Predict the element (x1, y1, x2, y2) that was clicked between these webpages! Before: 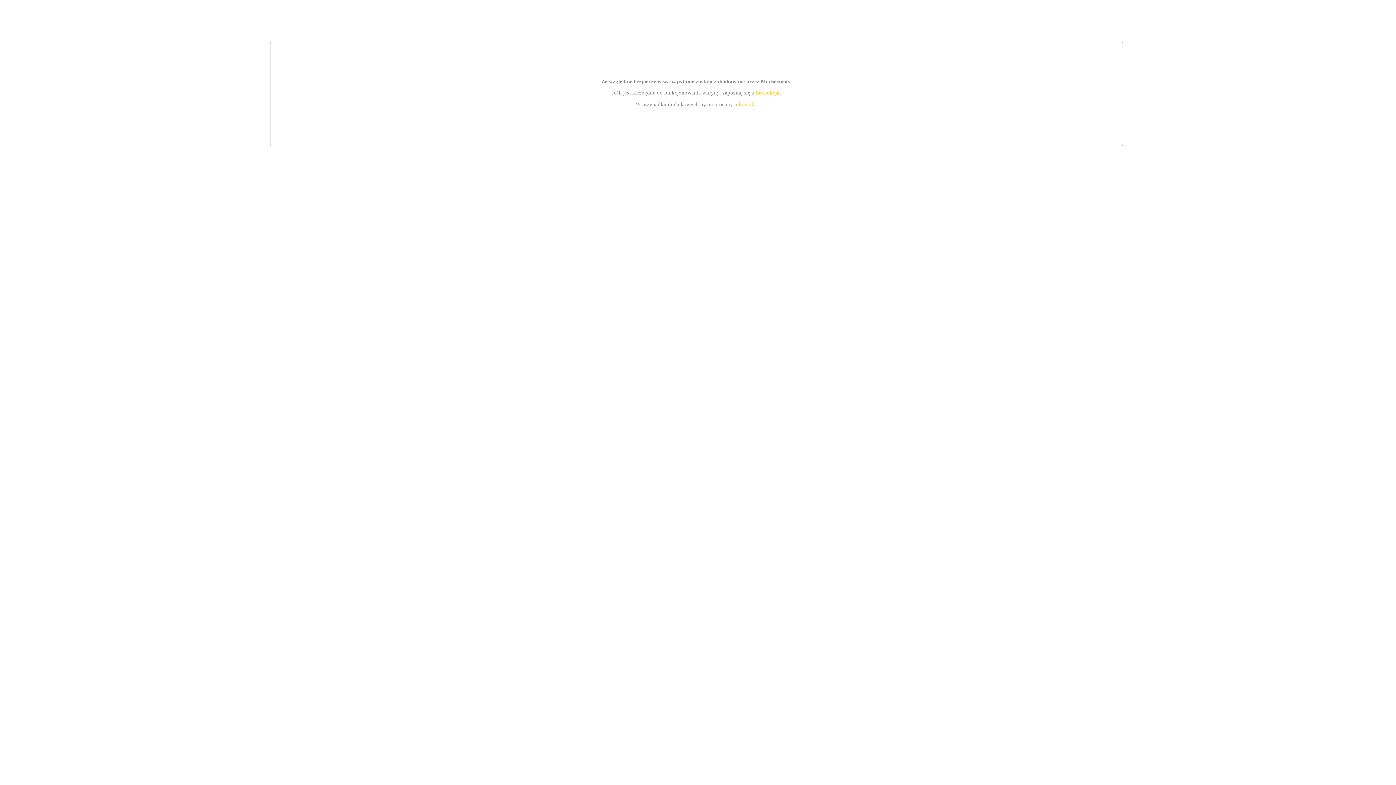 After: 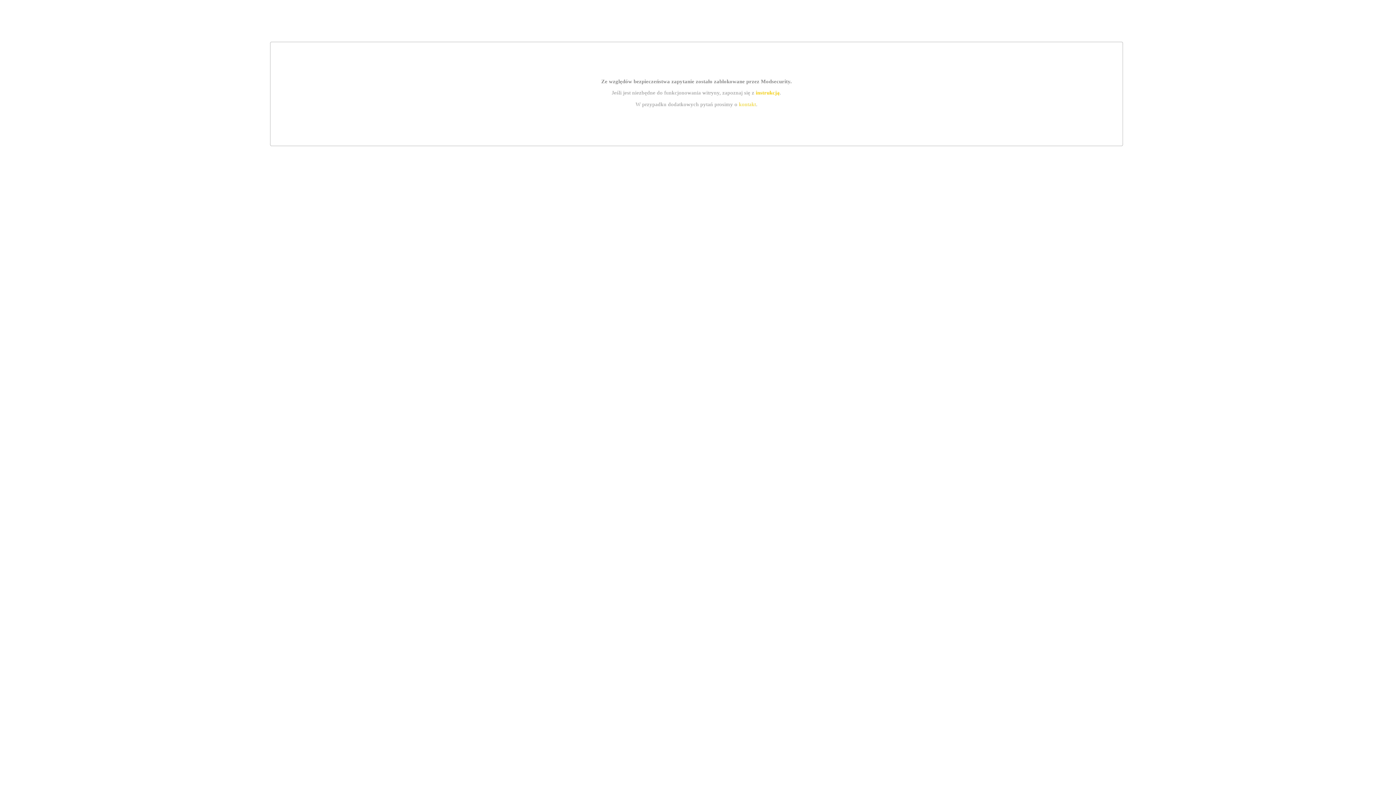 Action: bbox: (739, 101, 756, 107) label: kontakt